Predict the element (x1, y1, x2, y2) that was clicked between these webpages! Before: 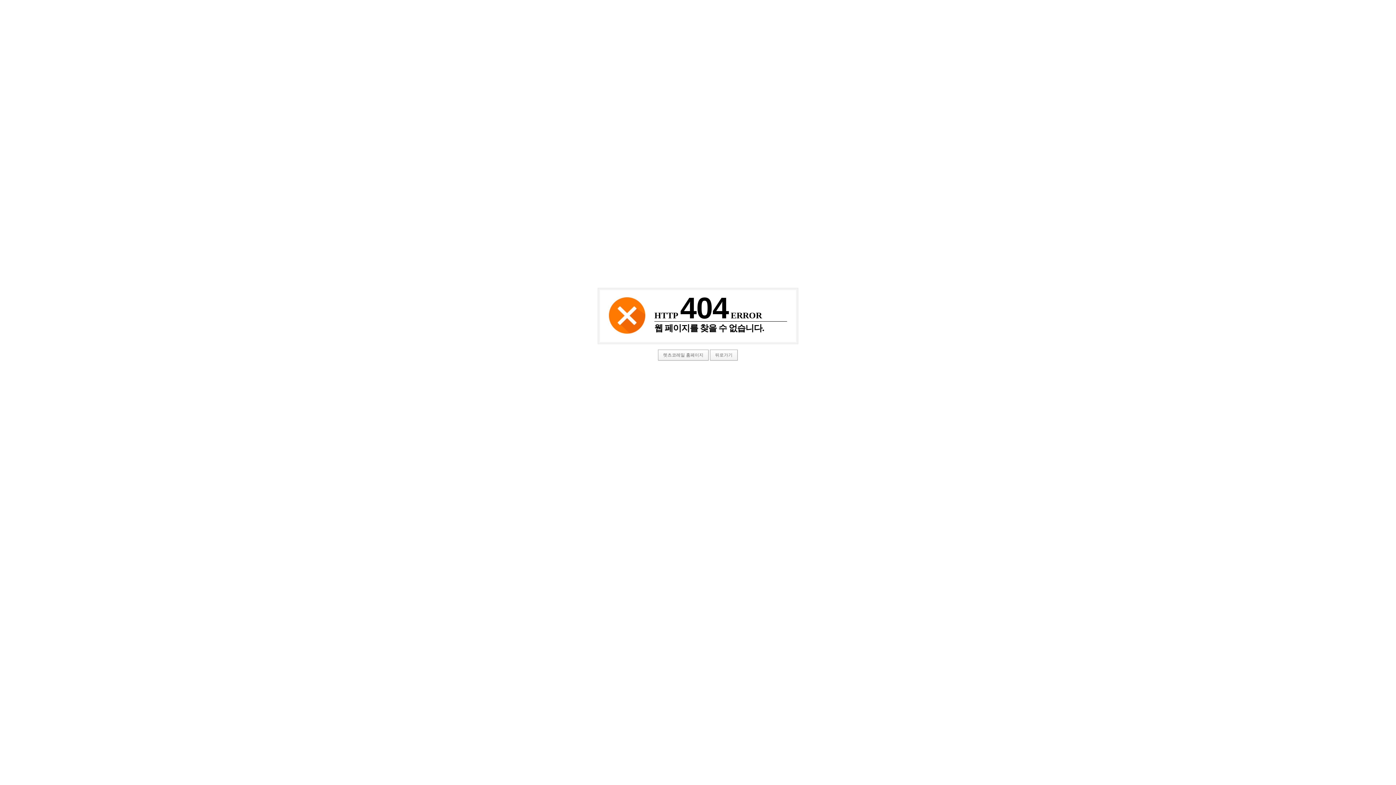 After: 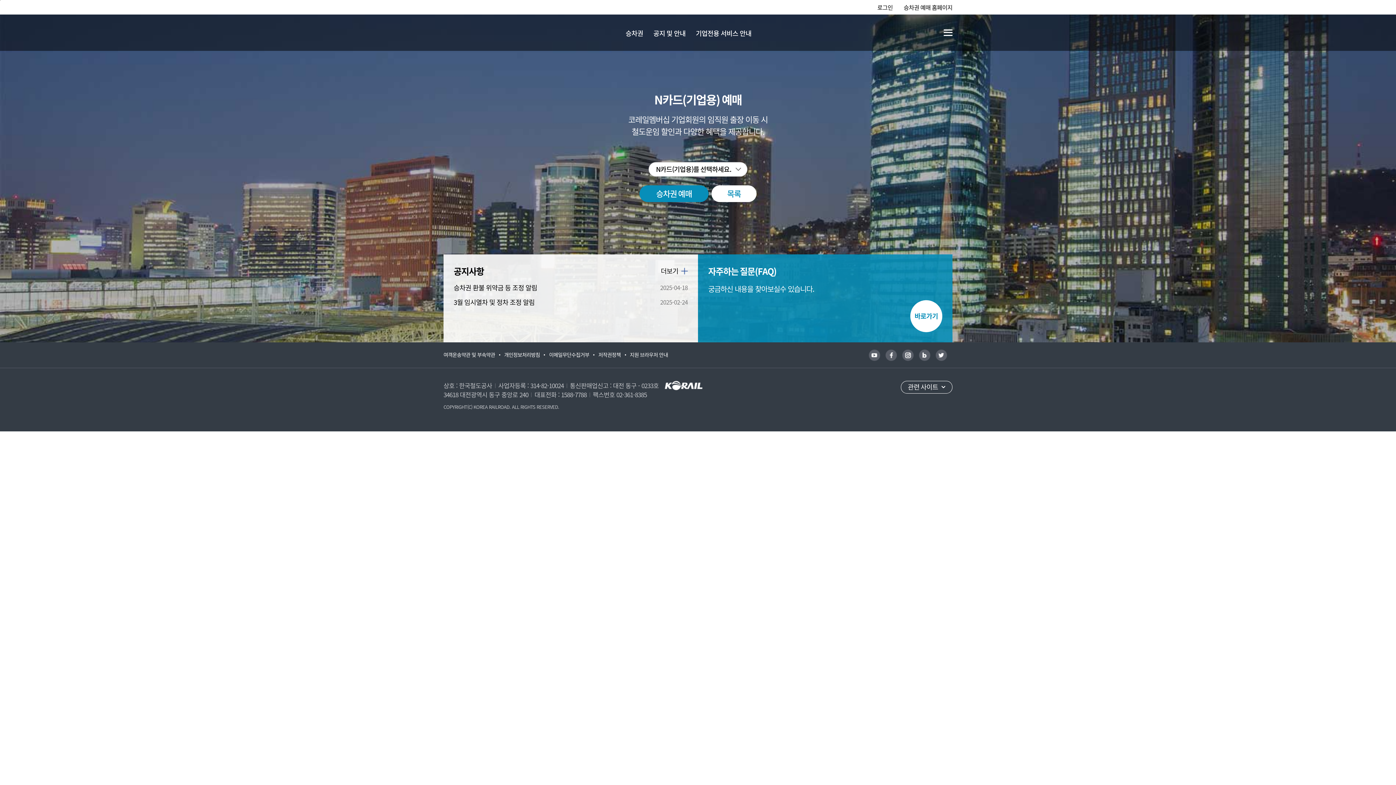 Action: bbox: (658, 349, 708, 360) label: 렛츠코레일 홈페이지